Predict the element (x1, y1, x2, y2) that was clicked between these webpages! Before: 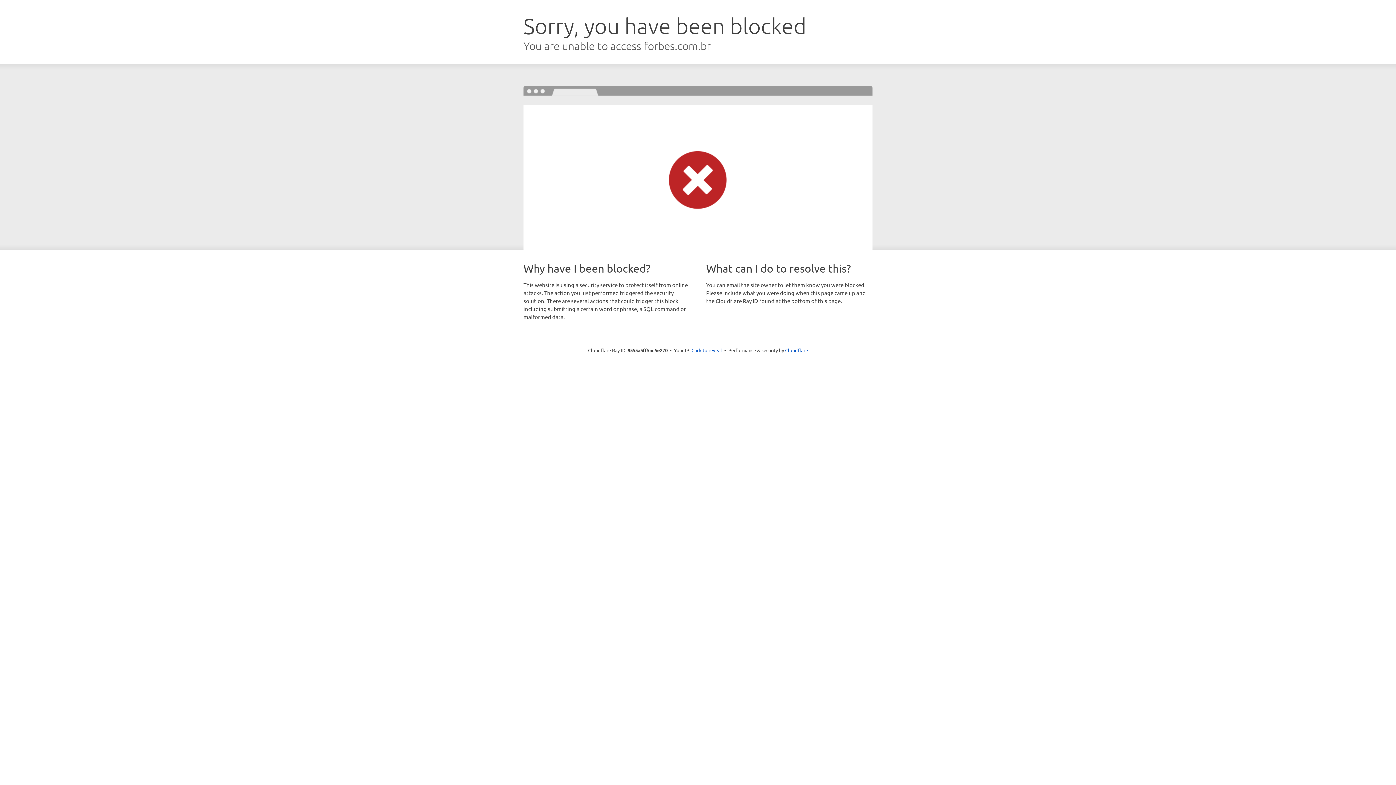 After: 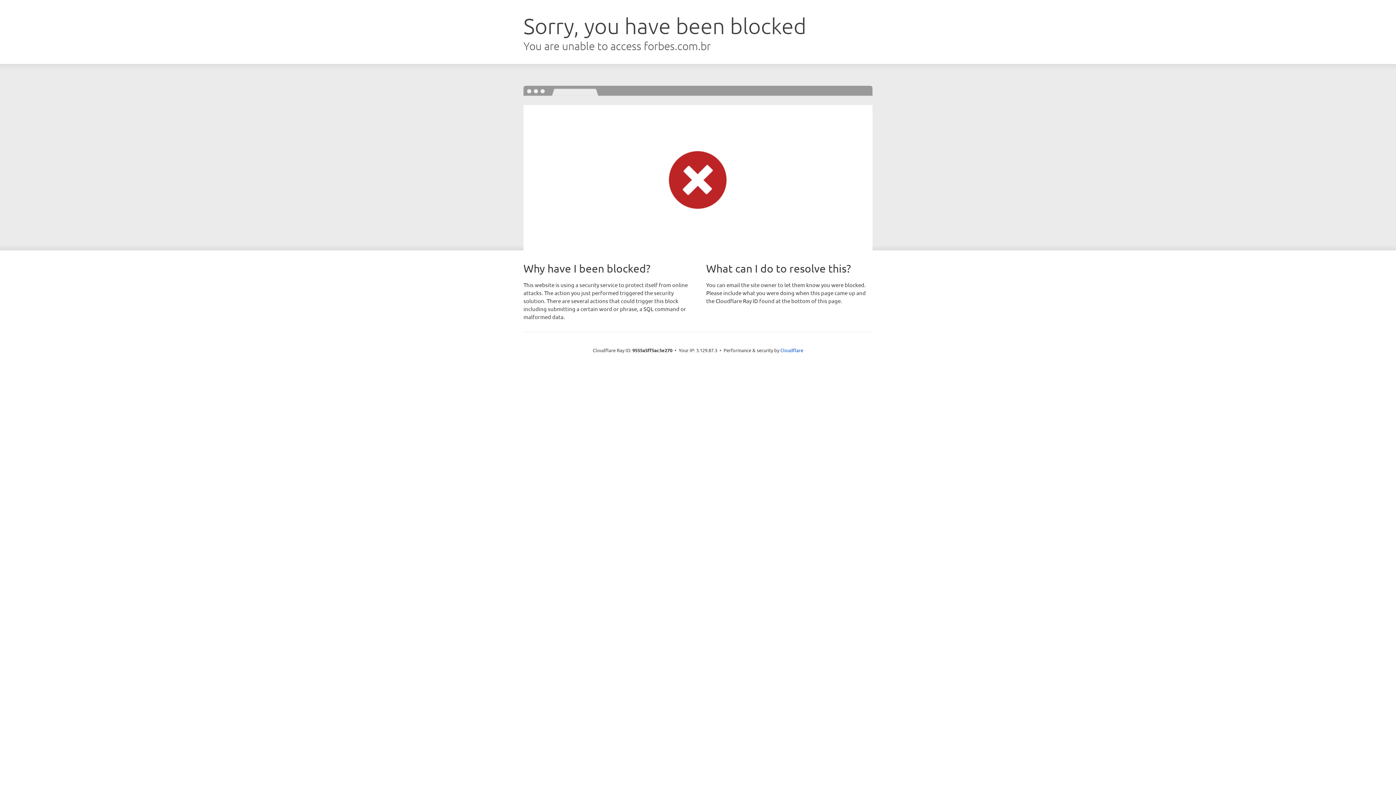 Action: bbox: (691, 346, 722, 353) label: Click to reveal